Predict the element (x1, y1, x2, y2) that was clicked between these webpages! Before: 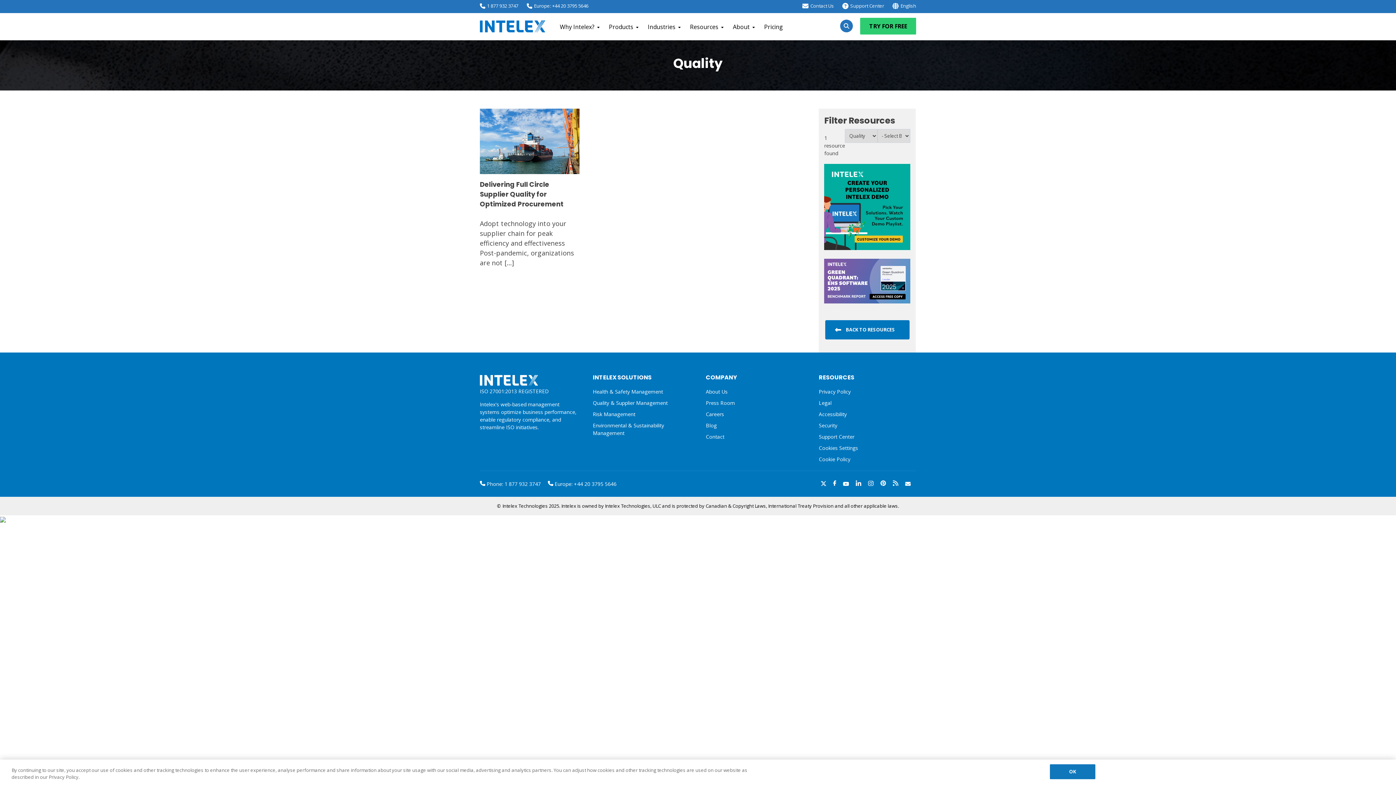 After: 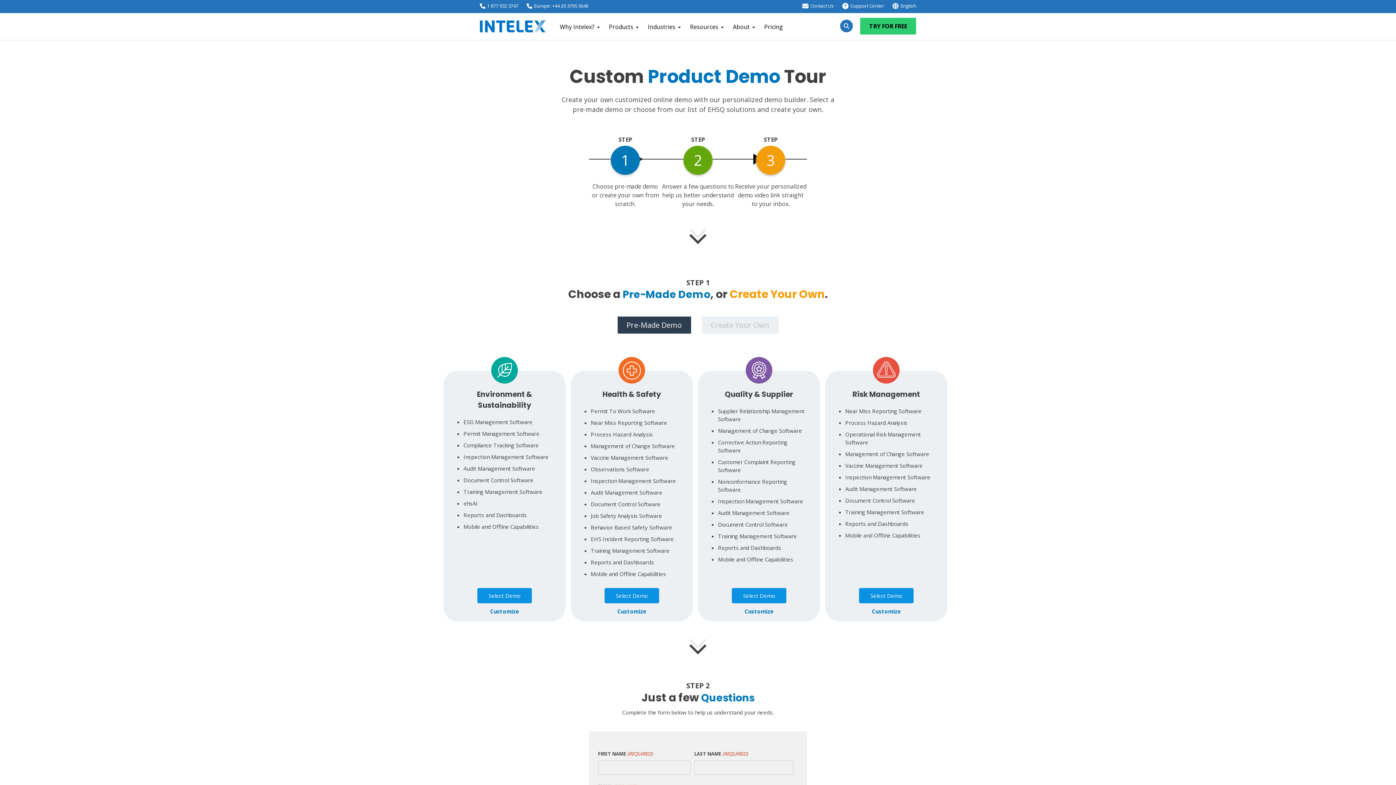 Action: bbox: (824, 244, 910, 251)